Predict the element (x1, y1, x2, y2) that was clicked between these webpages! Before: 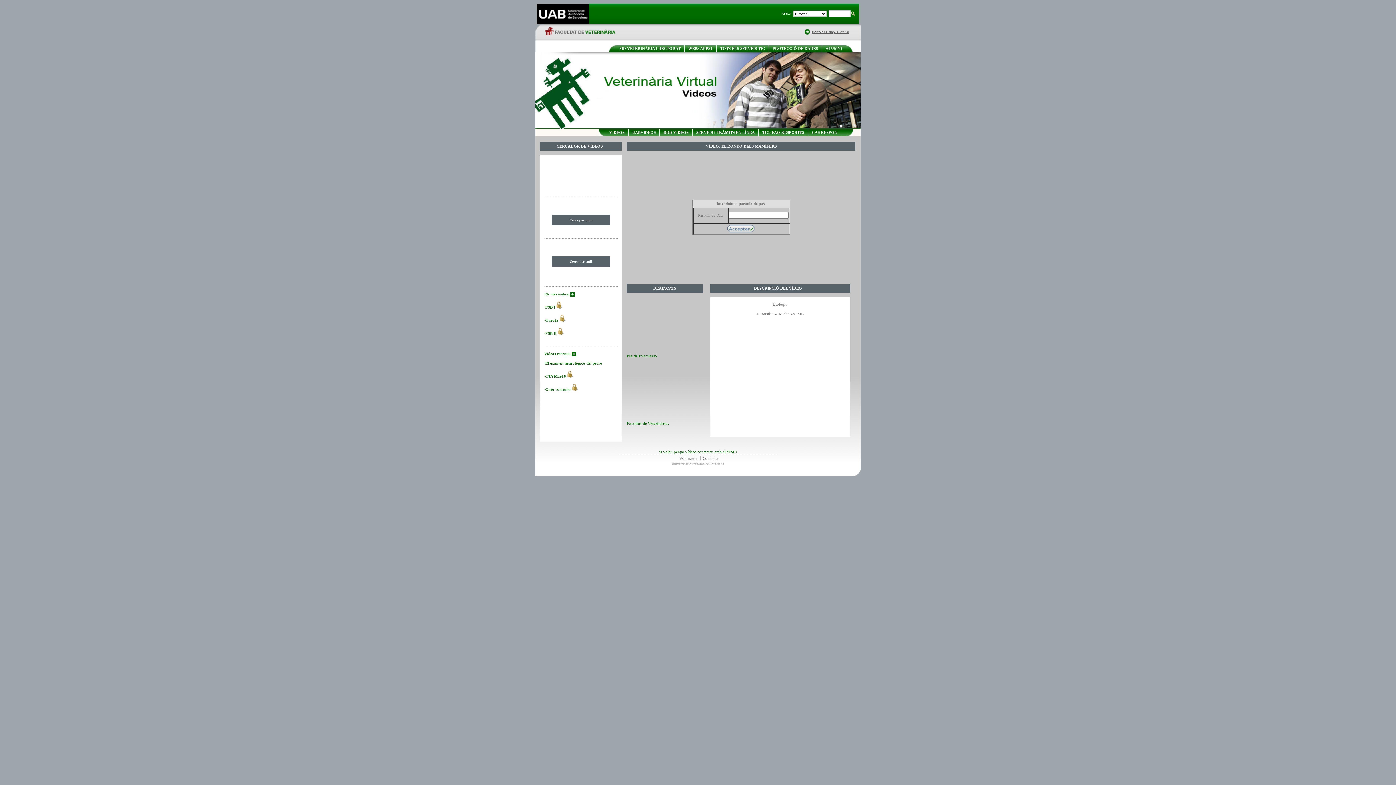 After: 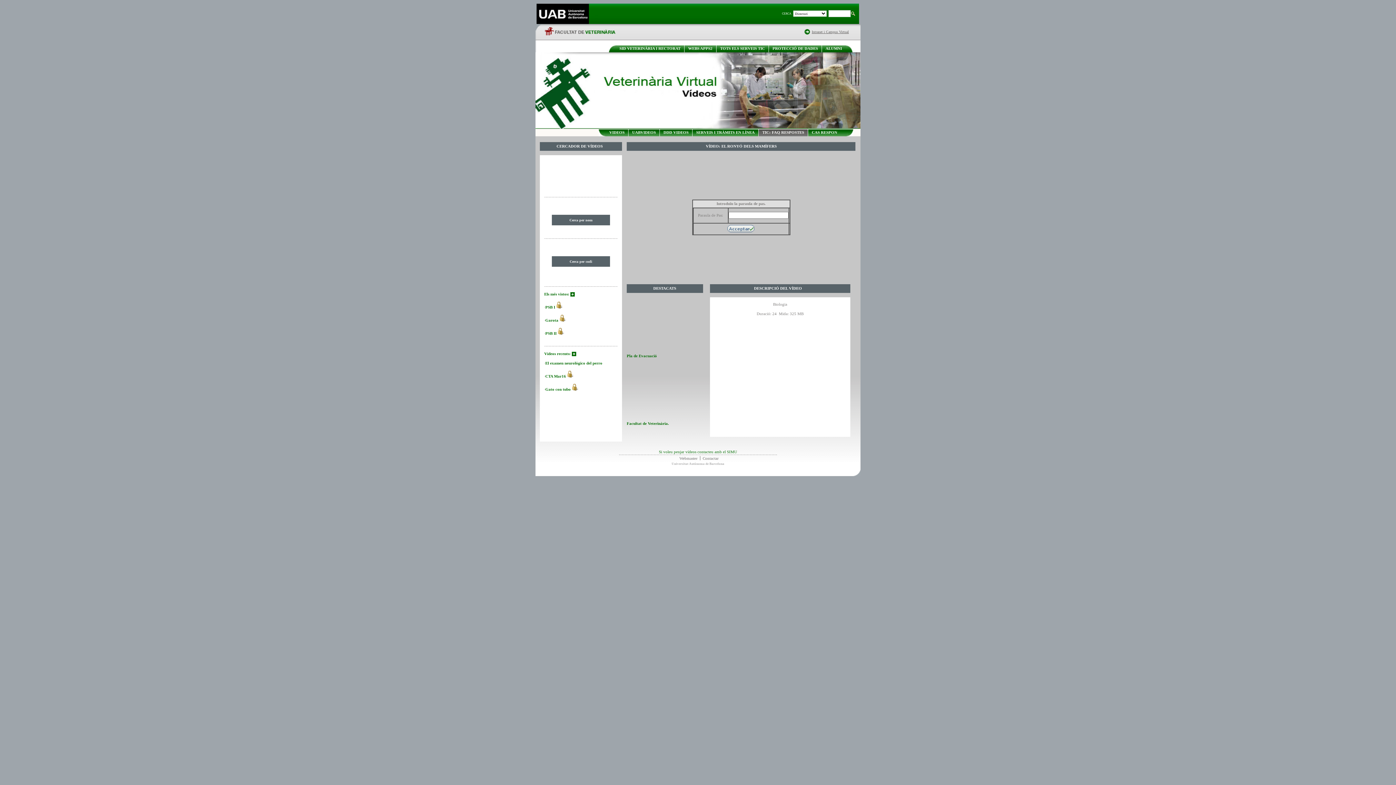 Action: bbox: (762, 130, 804, 134) label: TIC: FAQ RESPOSTES